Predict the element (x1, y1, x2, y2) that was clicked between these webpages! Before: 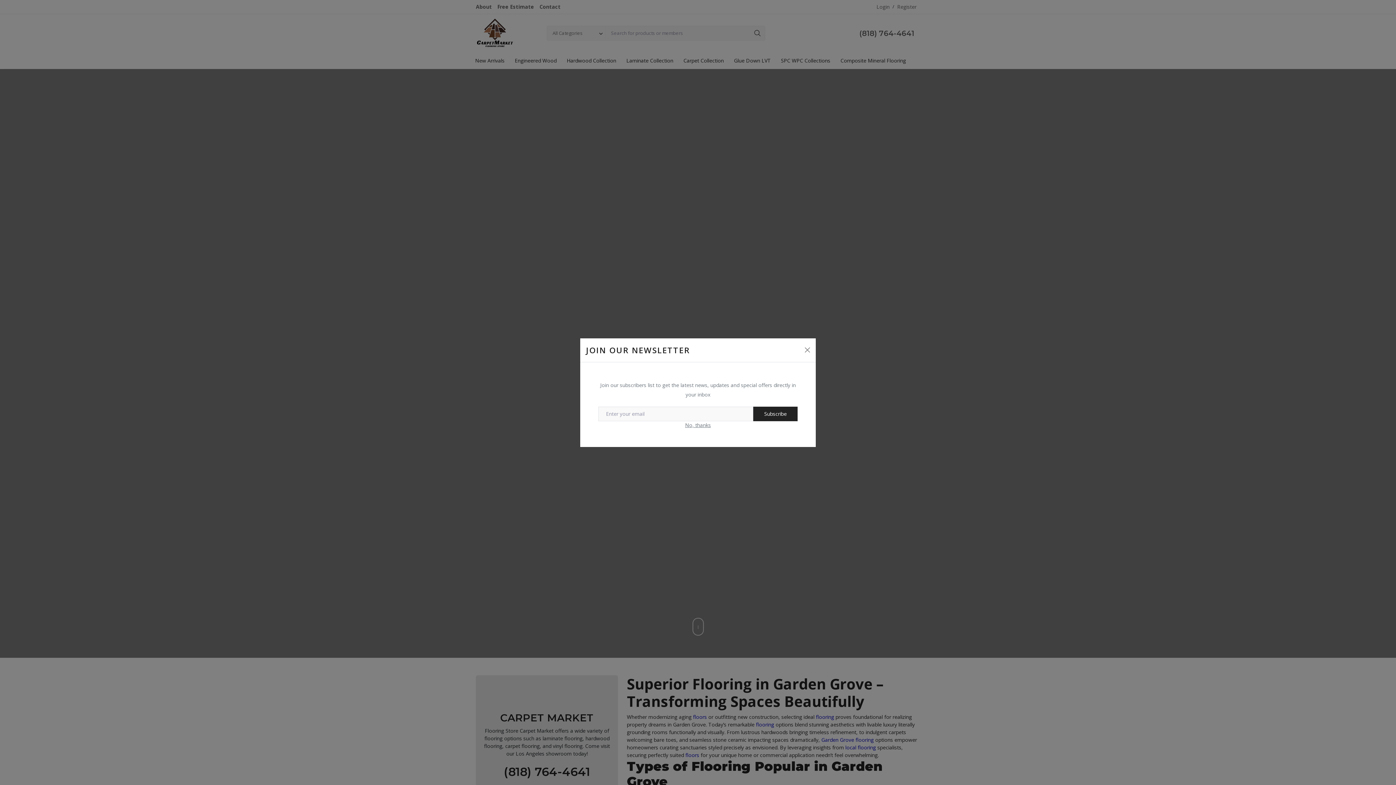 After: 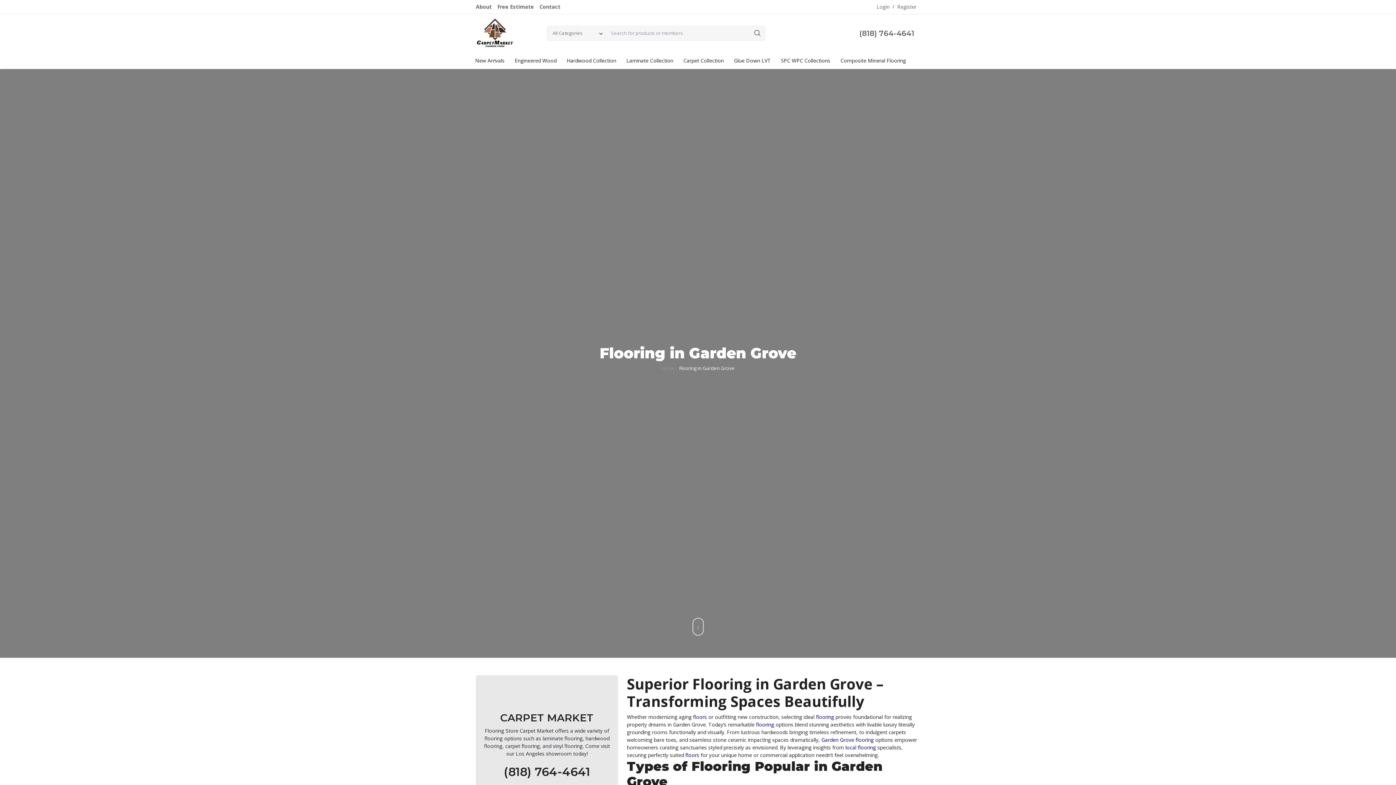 Action: bbox: (802, 344, 813, 355) label: Close